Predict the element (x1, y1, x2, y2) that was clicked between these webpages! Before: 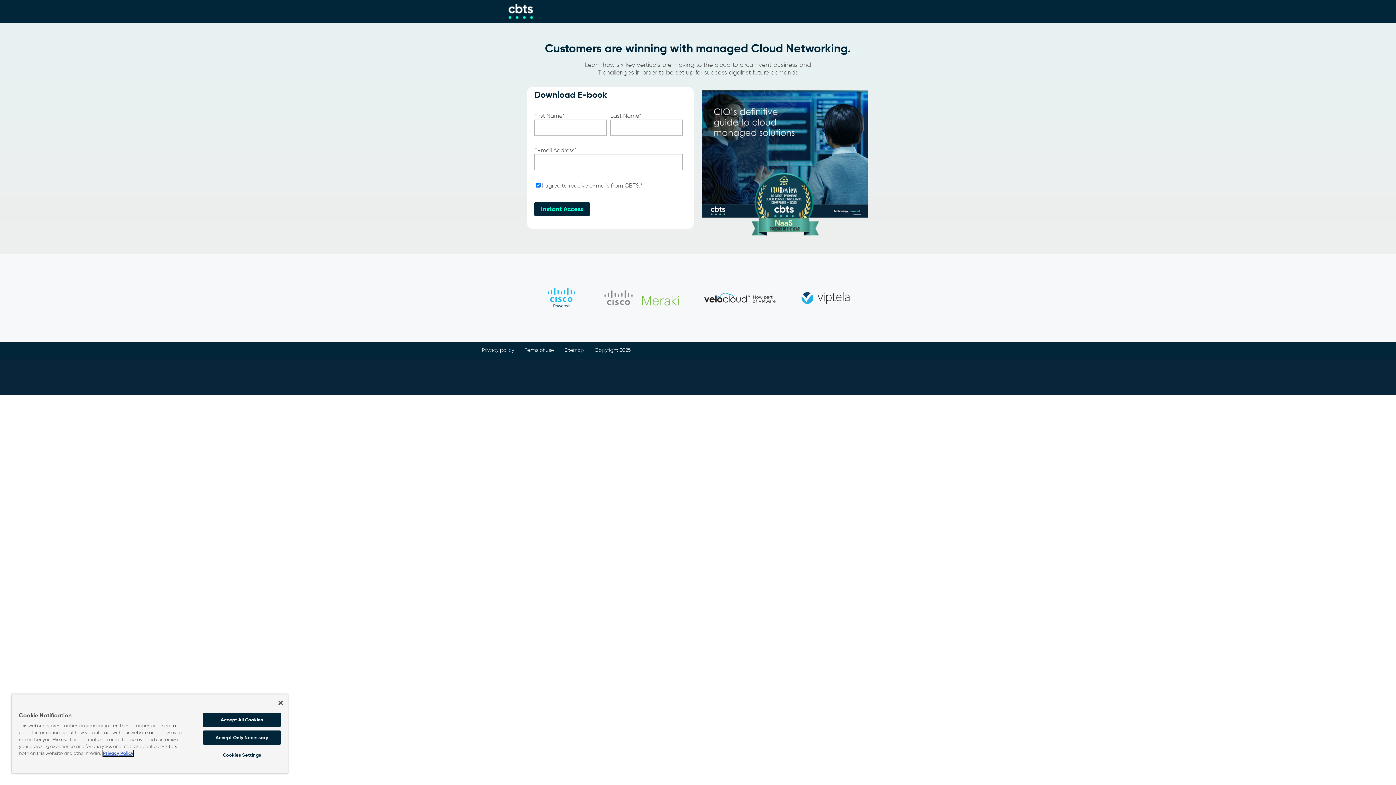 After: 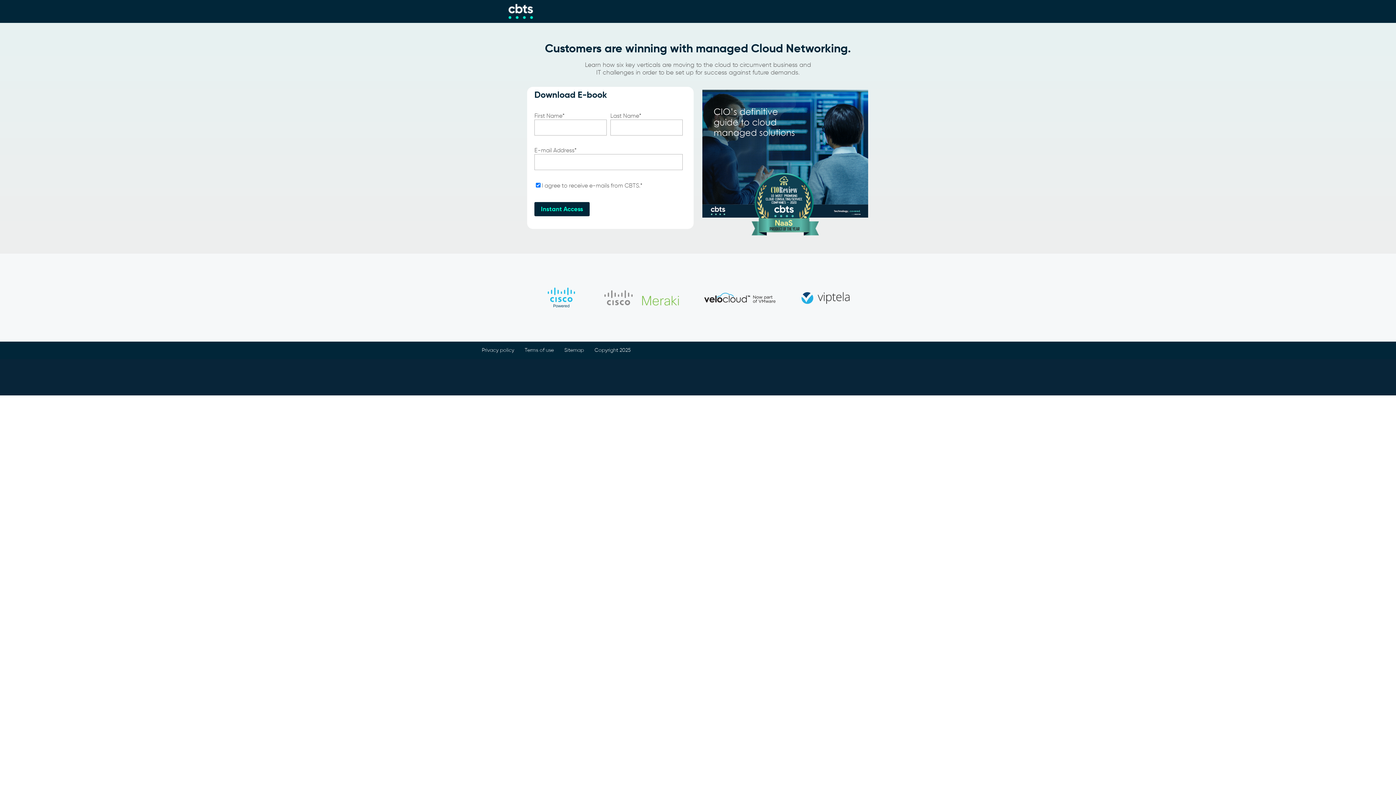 Action: bbox: (203, 713, 280, 727) label: Accept All Cookies